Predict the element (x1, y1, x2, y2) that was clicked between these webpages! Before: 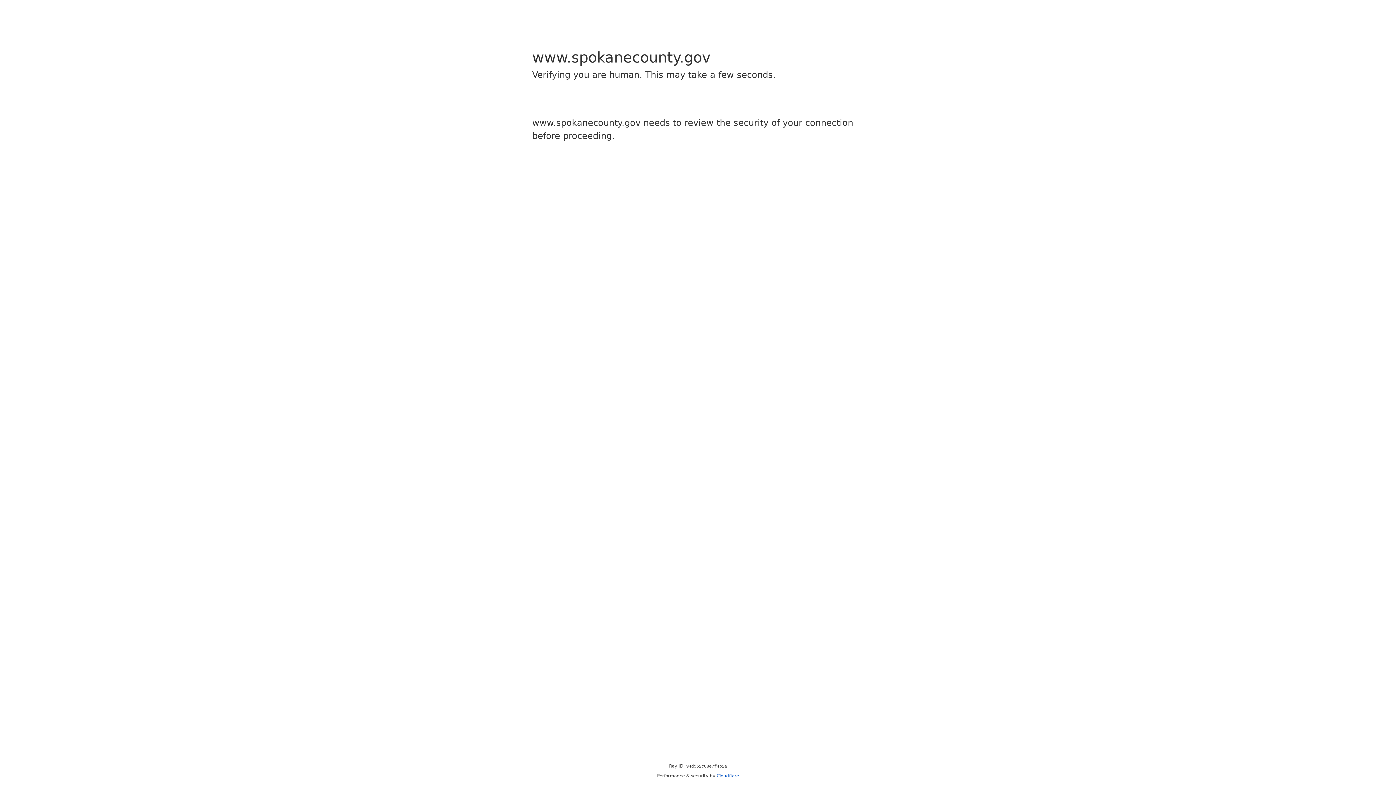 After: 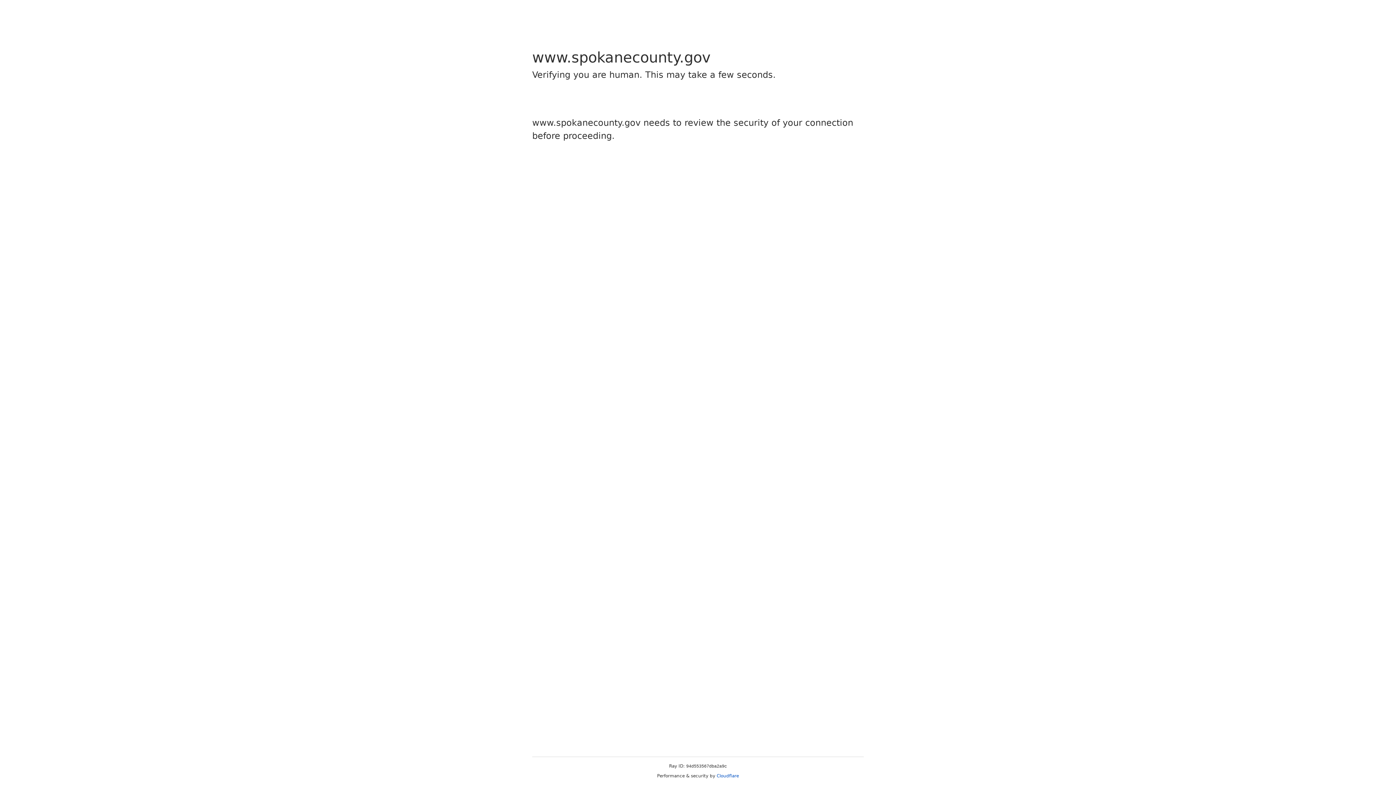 Action: bbox: (716, 773, 739, 778) label: Cloudflare